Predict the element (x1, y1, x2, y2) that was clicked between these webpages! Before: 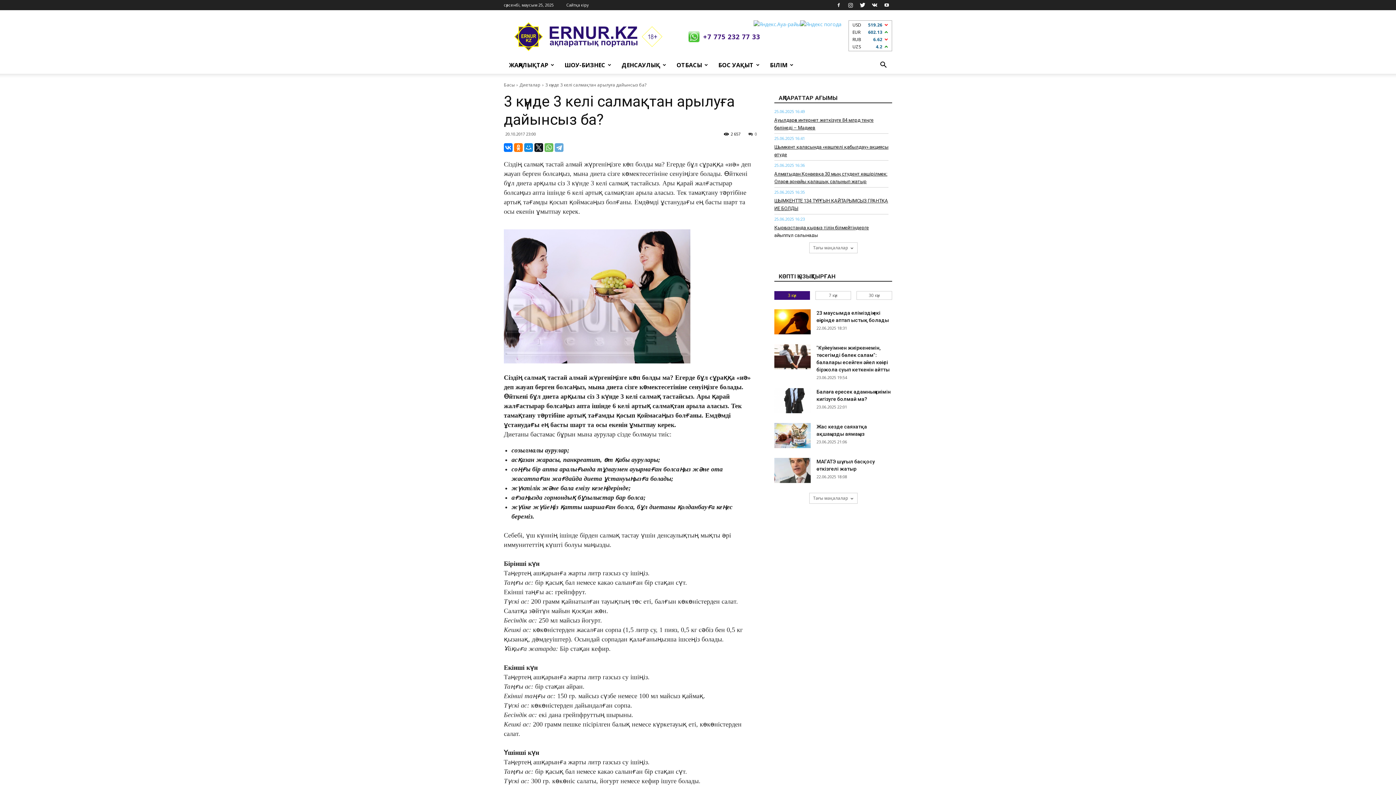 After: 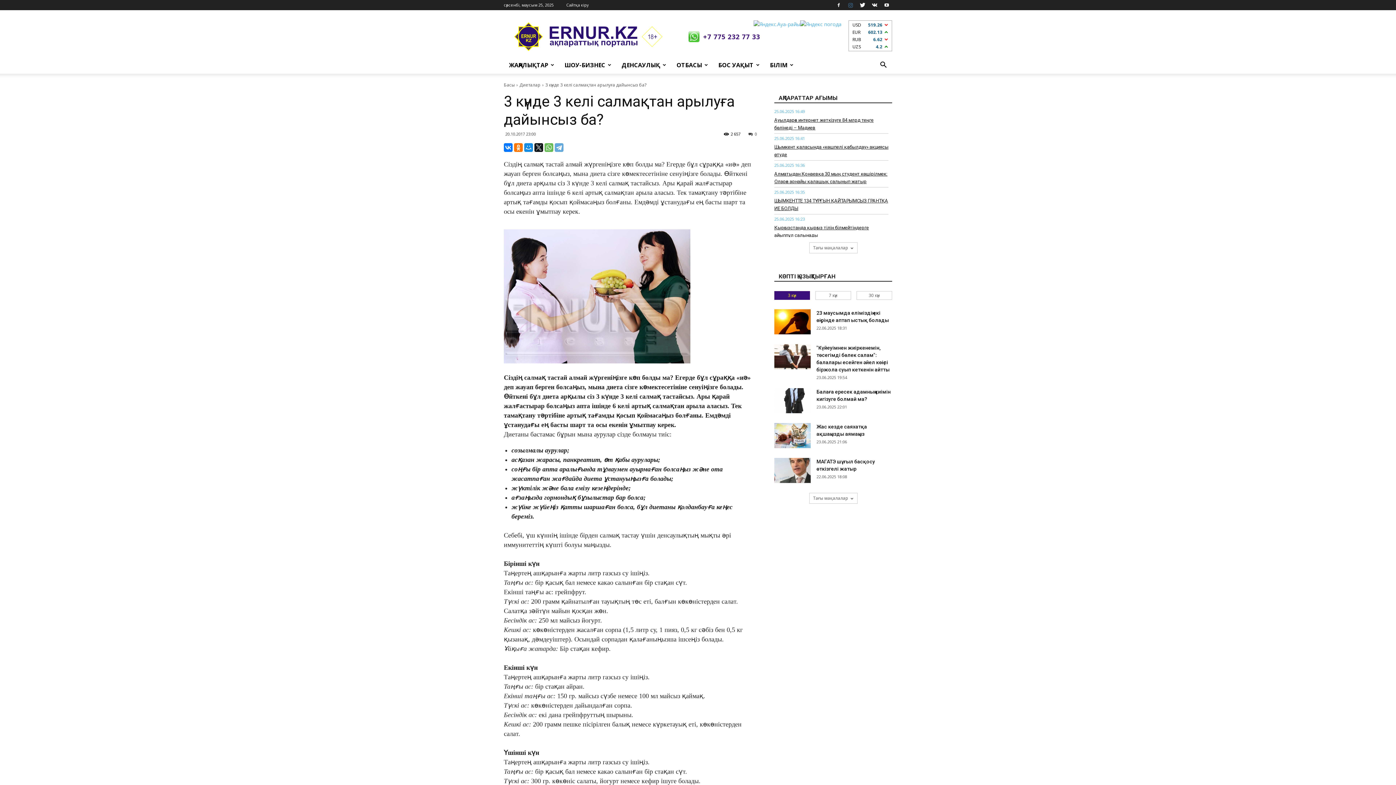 Action: bbox: (845, 0, 856, 10)